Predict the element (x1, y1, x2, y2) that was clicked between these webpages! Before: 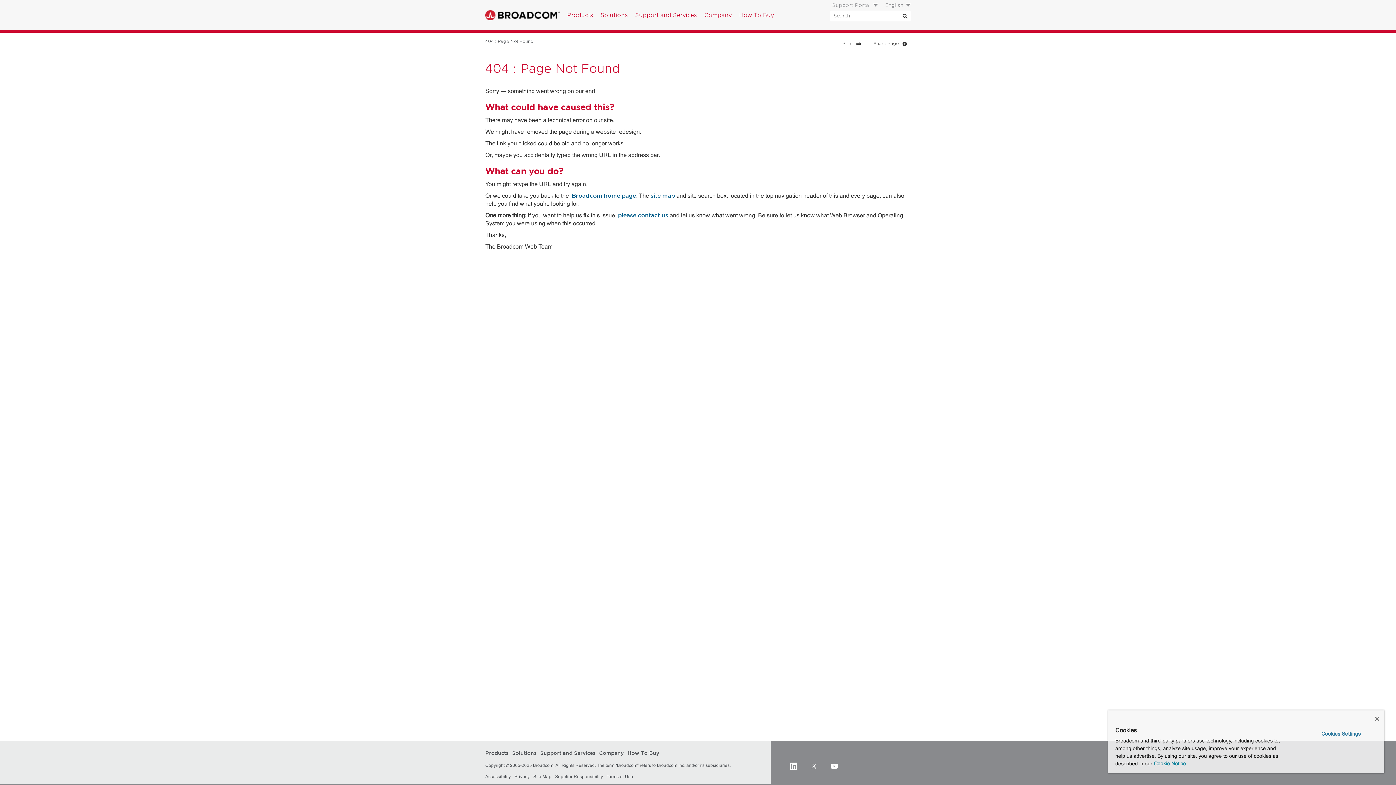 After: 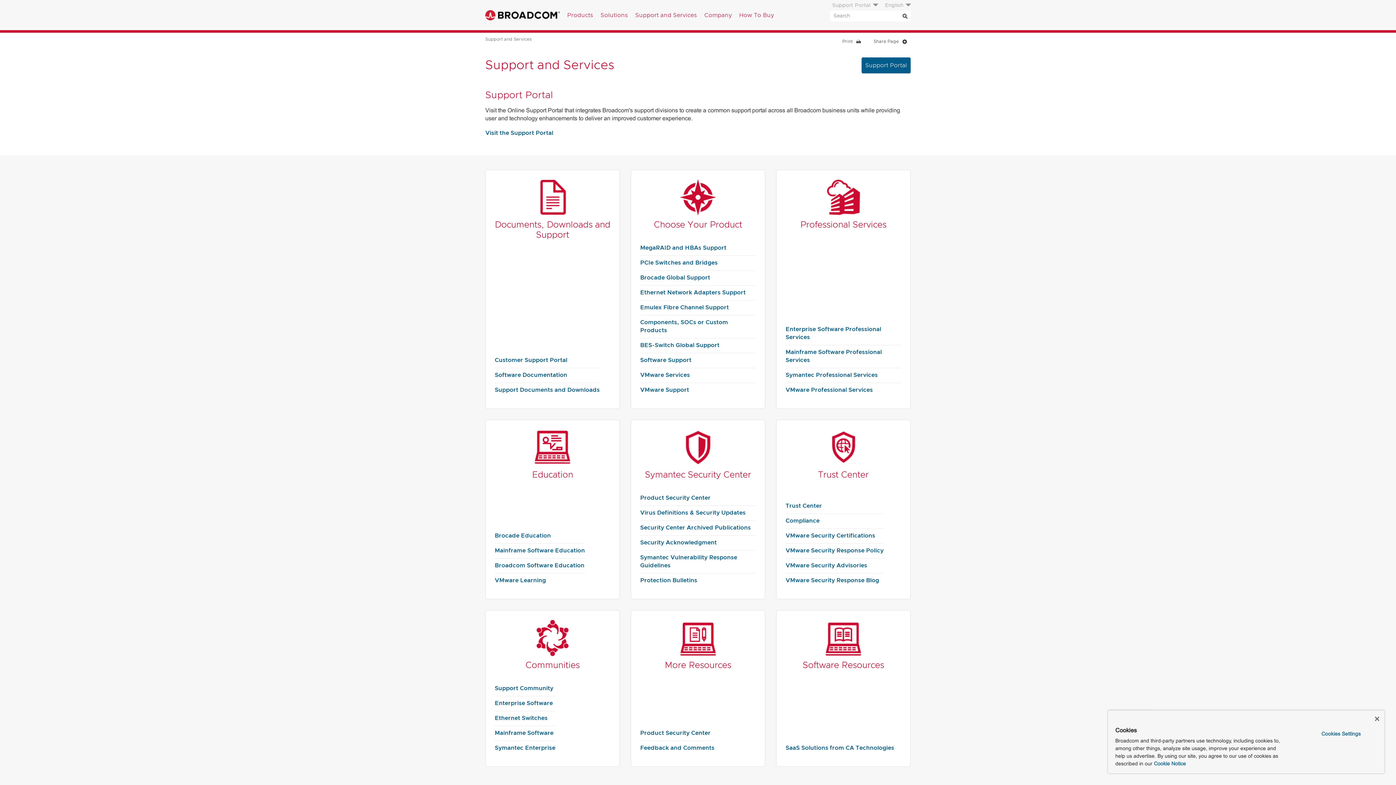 Action: label: Support and Services bbox: (540, 751, 595, 756)